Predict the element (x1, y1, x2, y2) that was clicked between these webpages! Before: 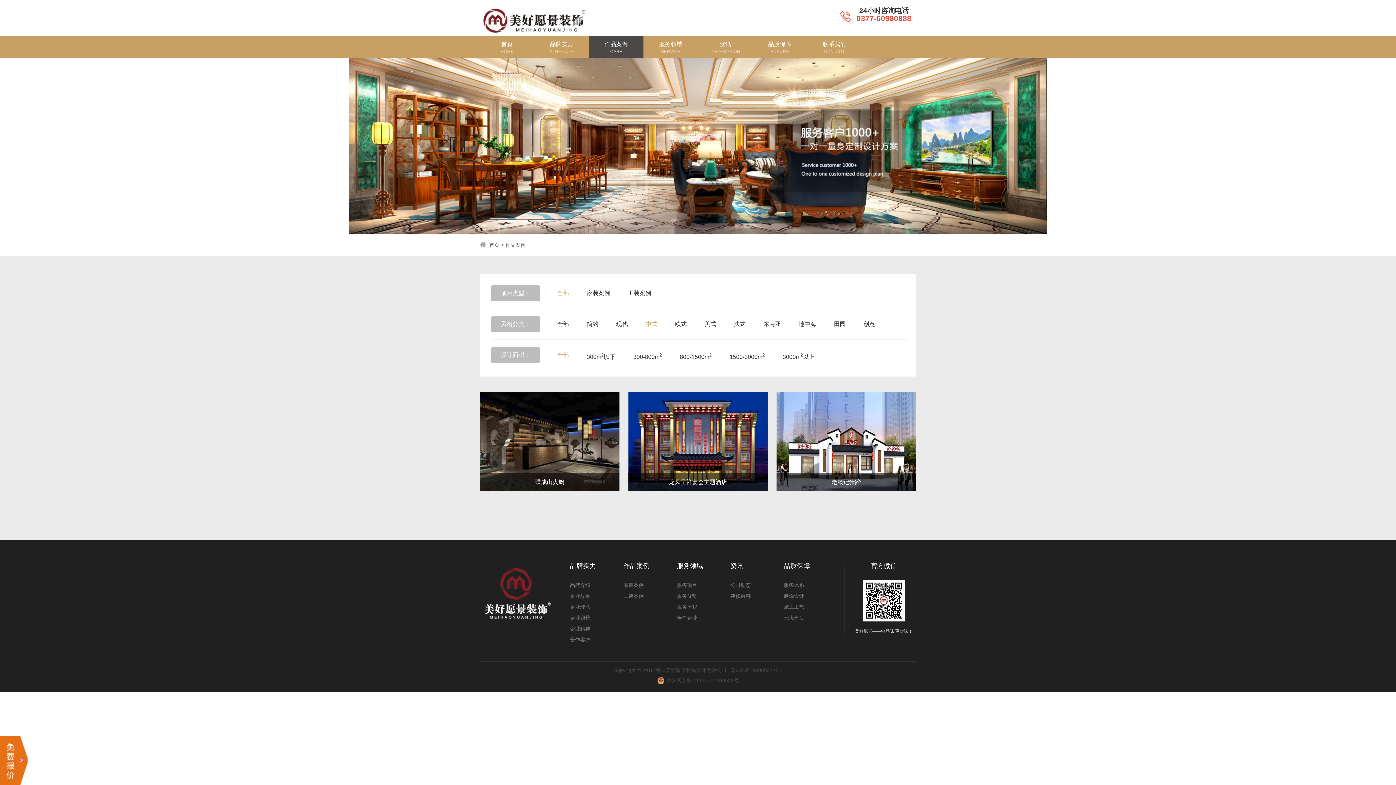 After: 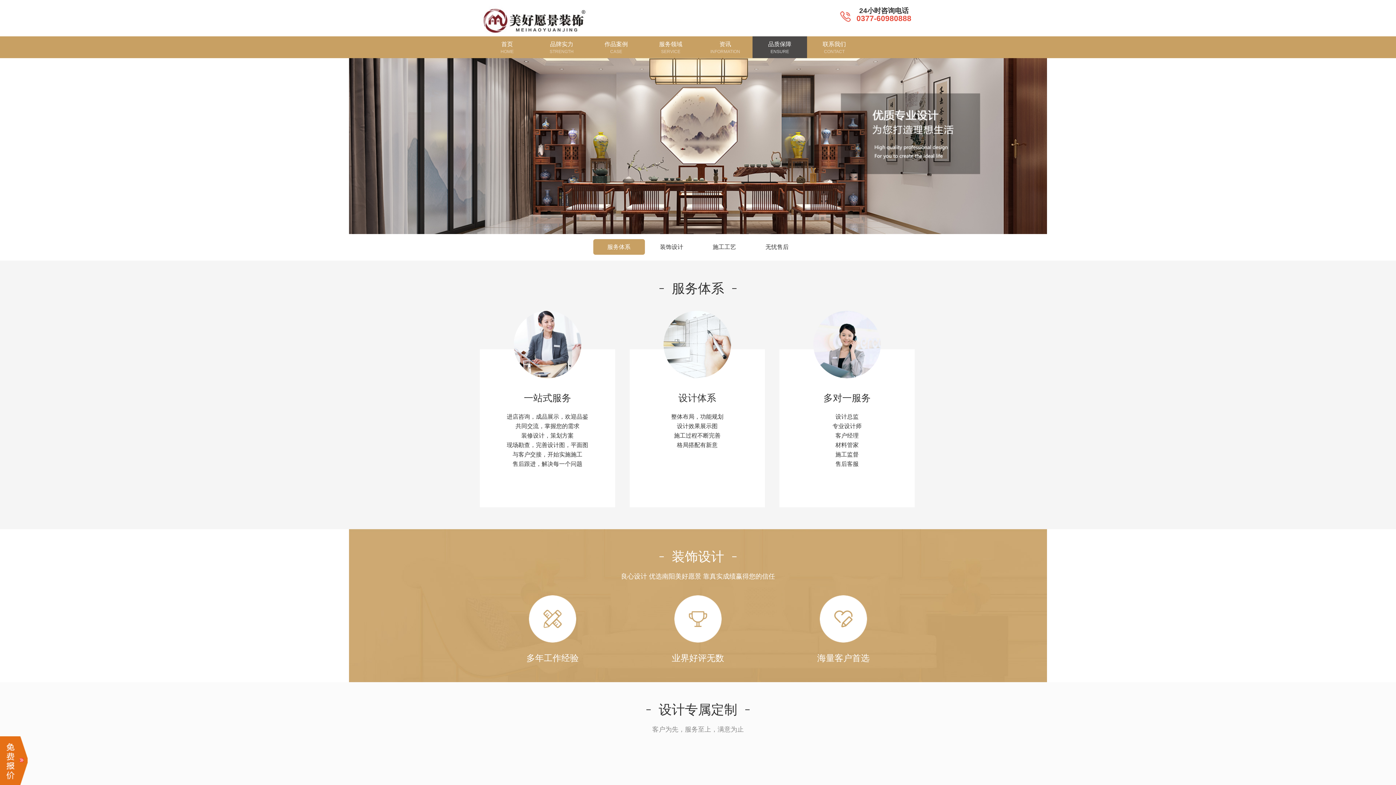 Action: bbox: (752, 36, 807, 58) label: 品质保障
ENSURE